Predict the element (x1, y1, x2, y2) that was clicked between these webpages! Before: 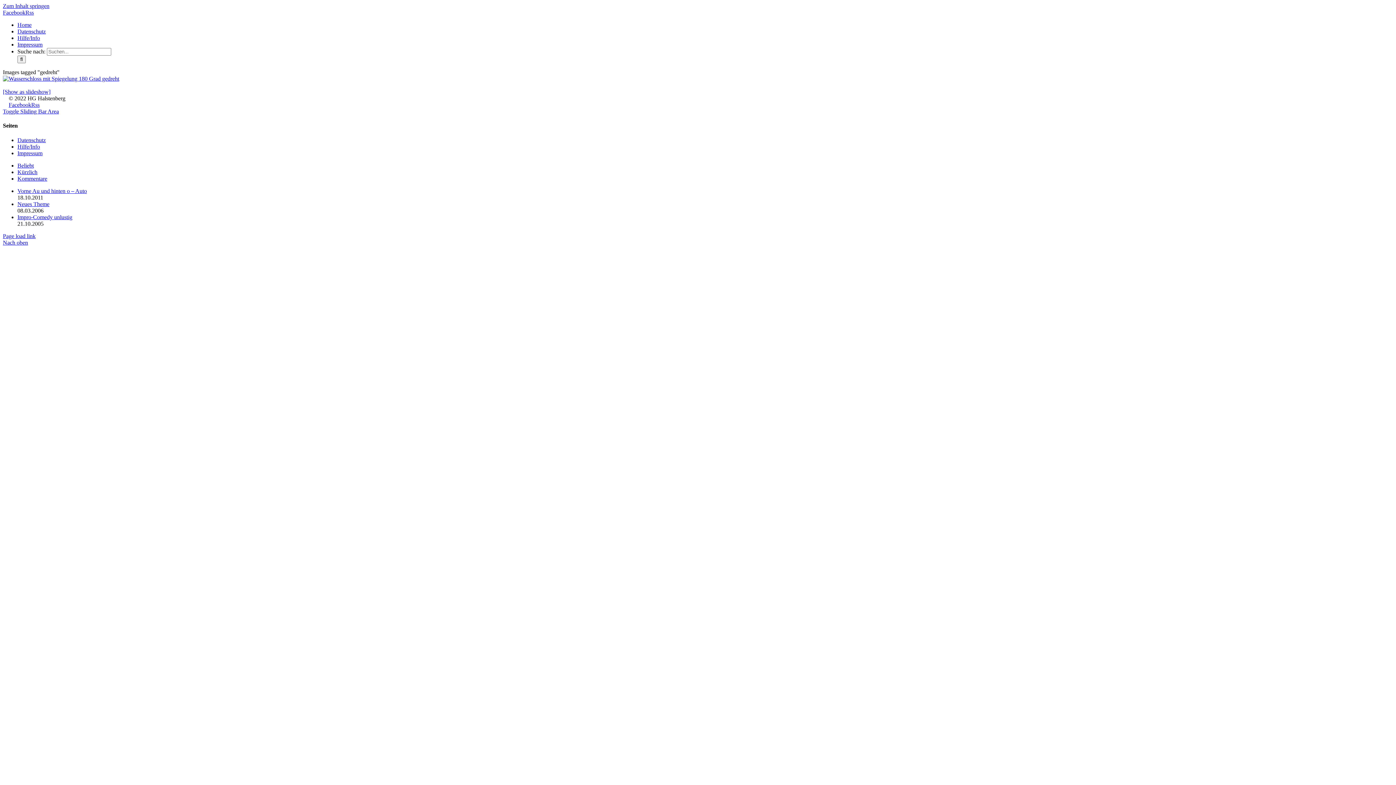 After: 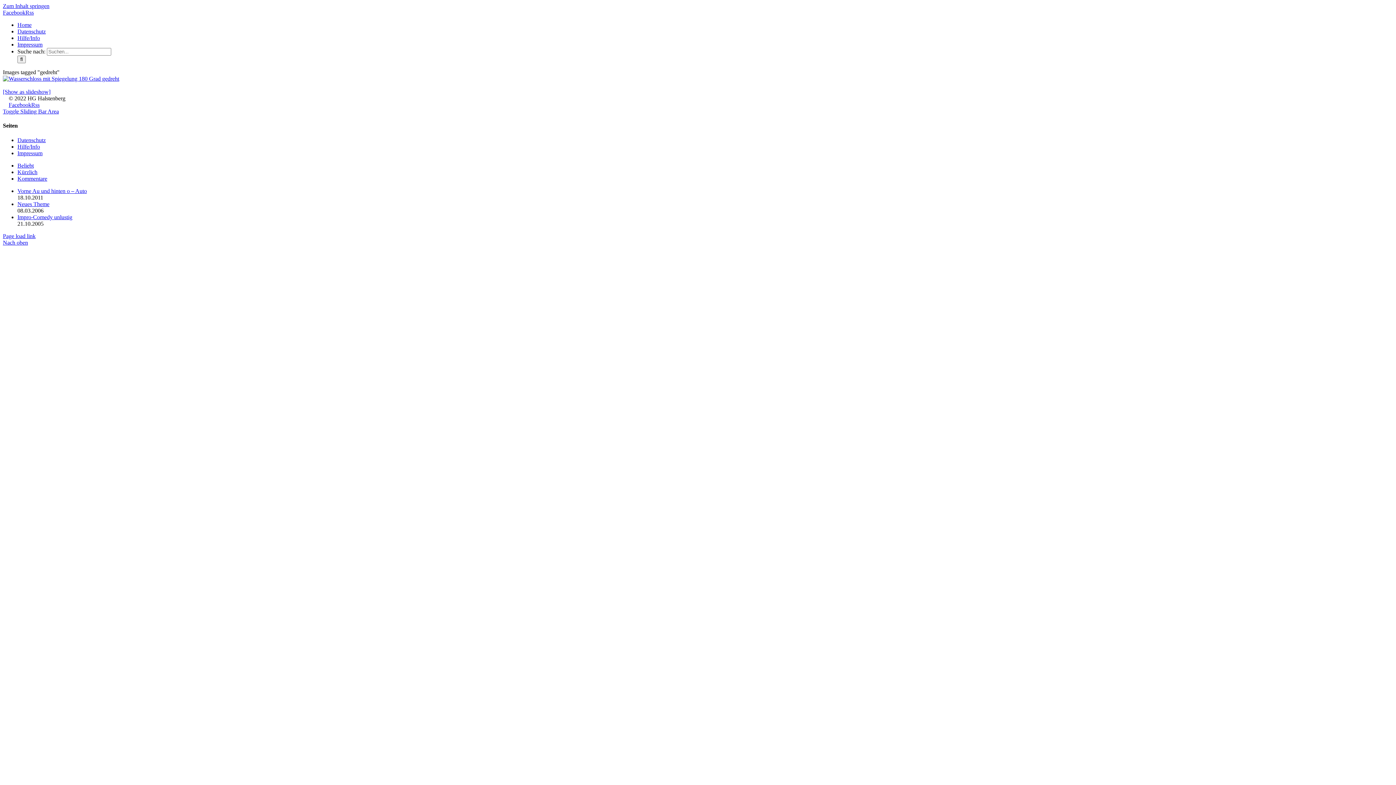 Action: label: Facebook bbox: (2, 9, 25, 15)